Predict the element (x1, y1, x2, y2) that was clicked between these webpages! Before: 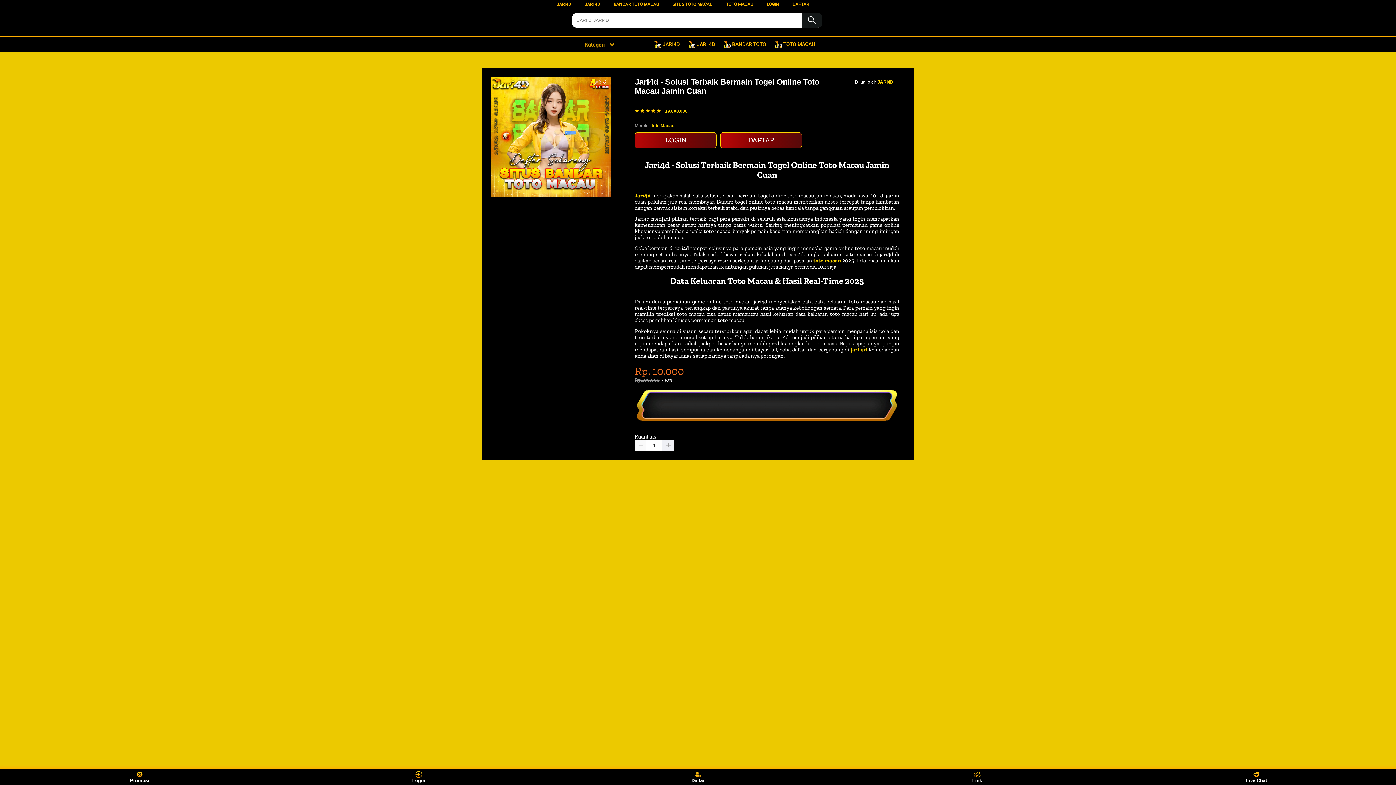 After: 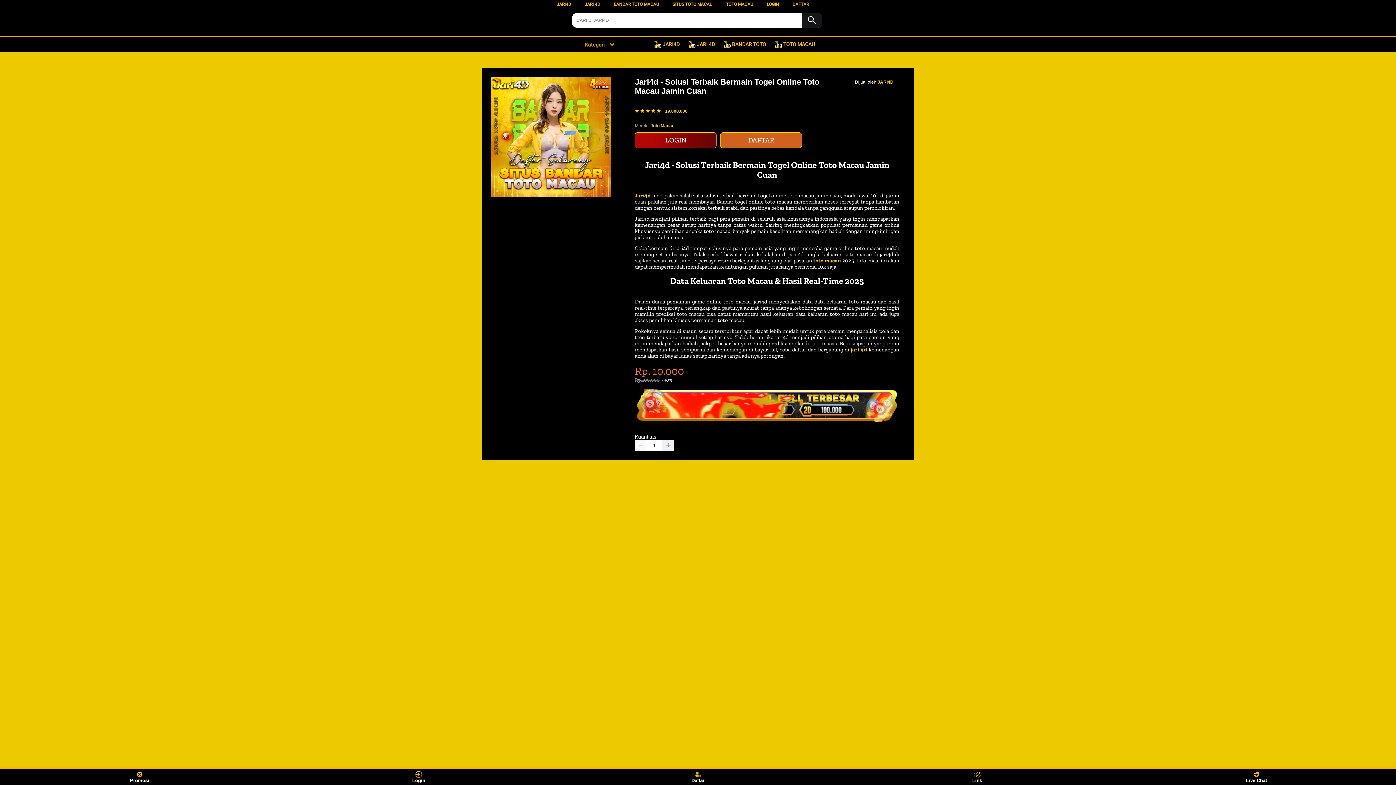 Action: bbox: (720, 132, 805, 148) label: DAFTAR